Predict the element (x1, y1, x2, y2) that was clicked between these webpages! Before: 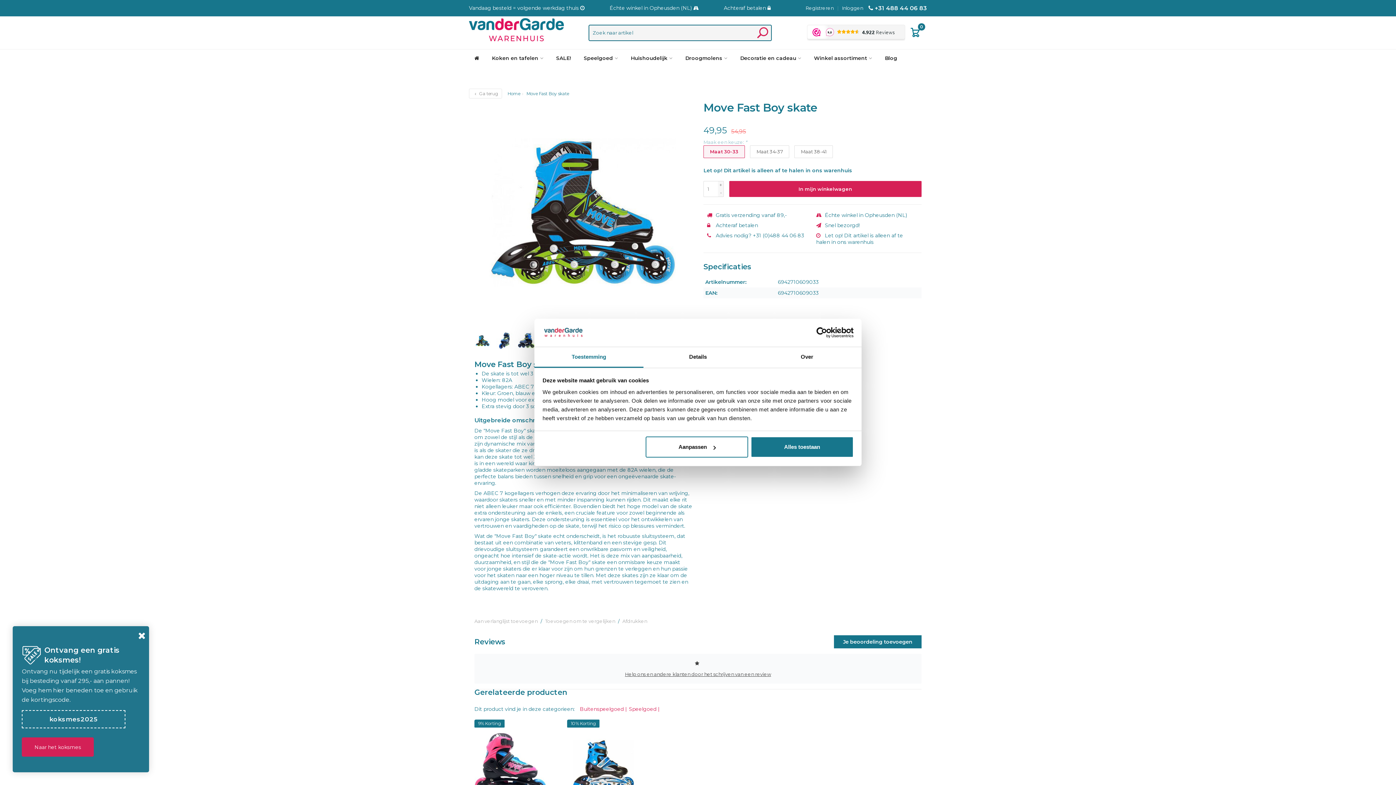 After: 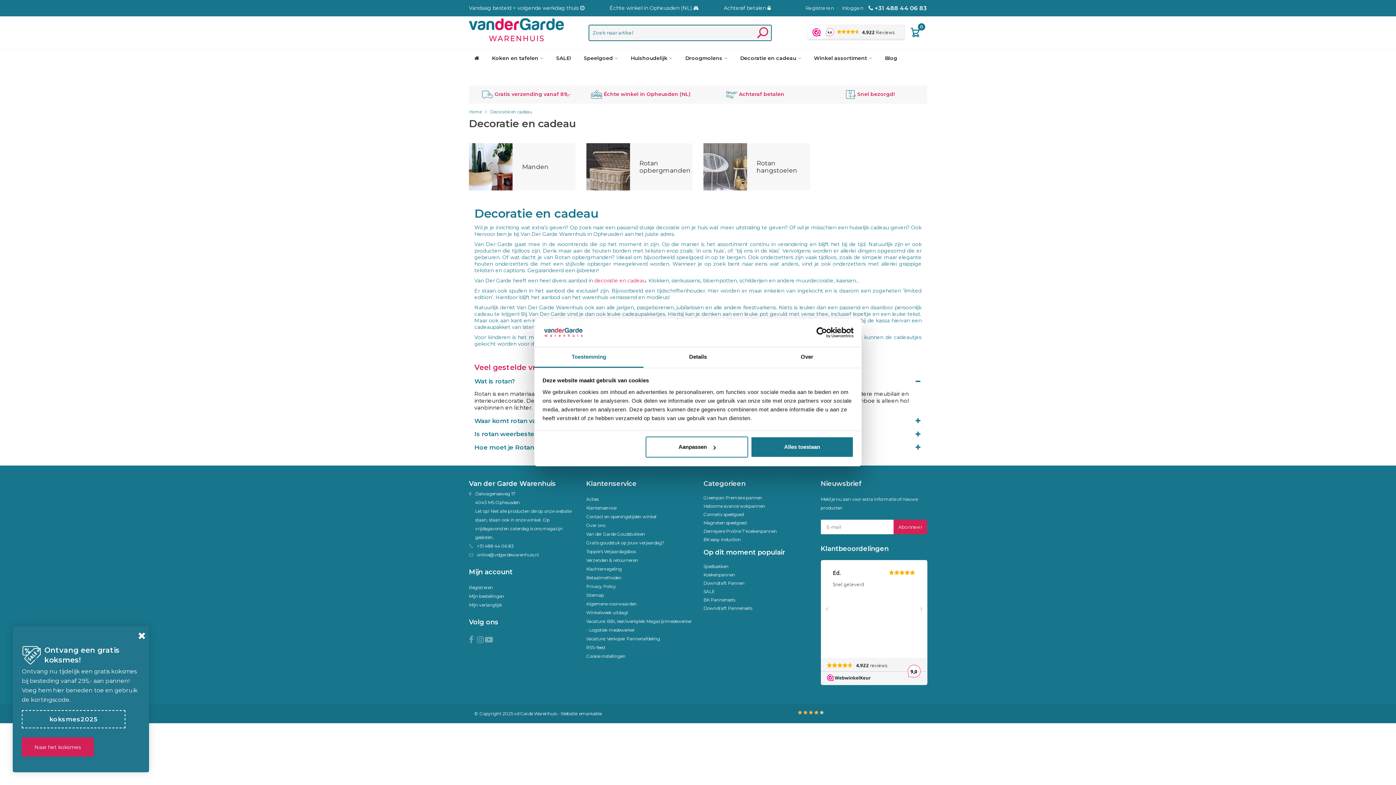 Action: bbox: (734, 49, 806, 67) label: Decoratie en cadeau